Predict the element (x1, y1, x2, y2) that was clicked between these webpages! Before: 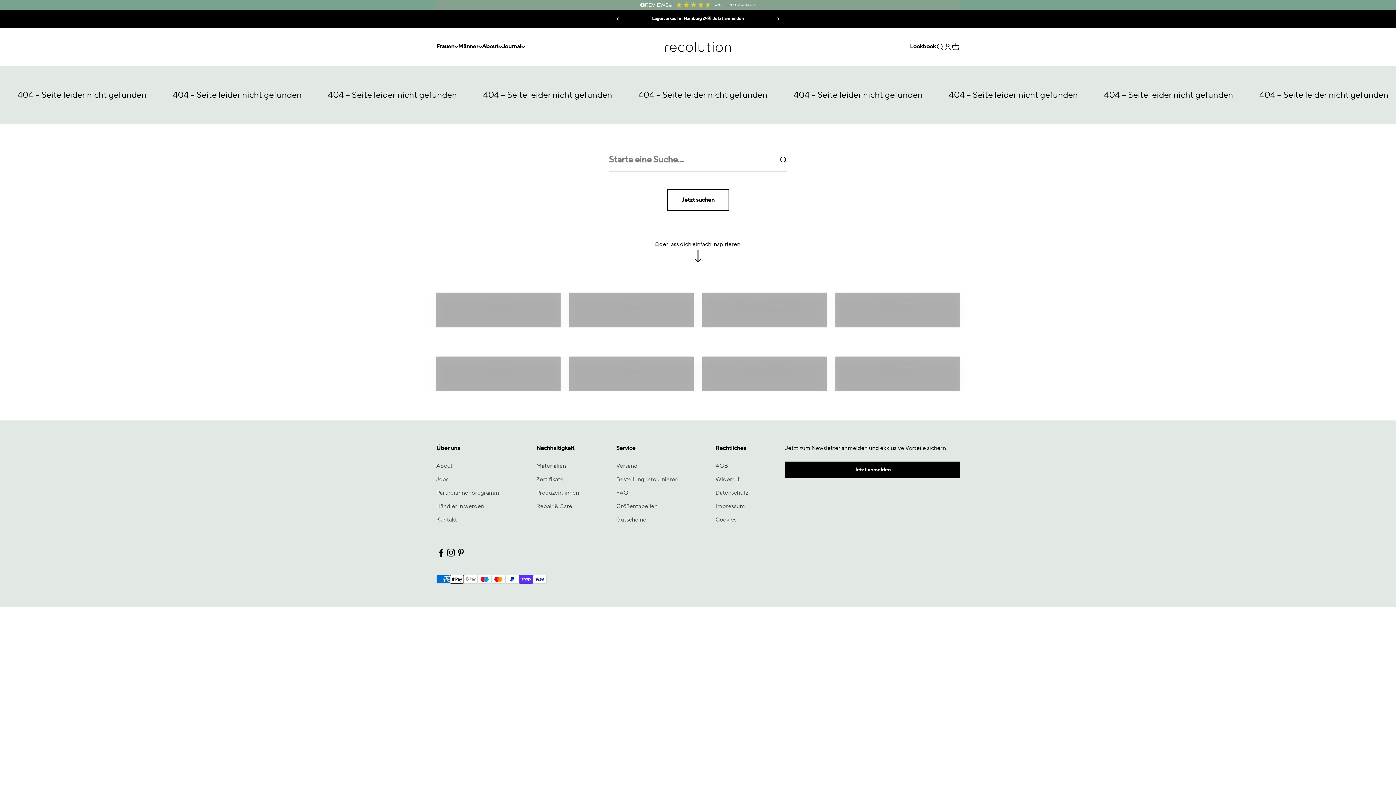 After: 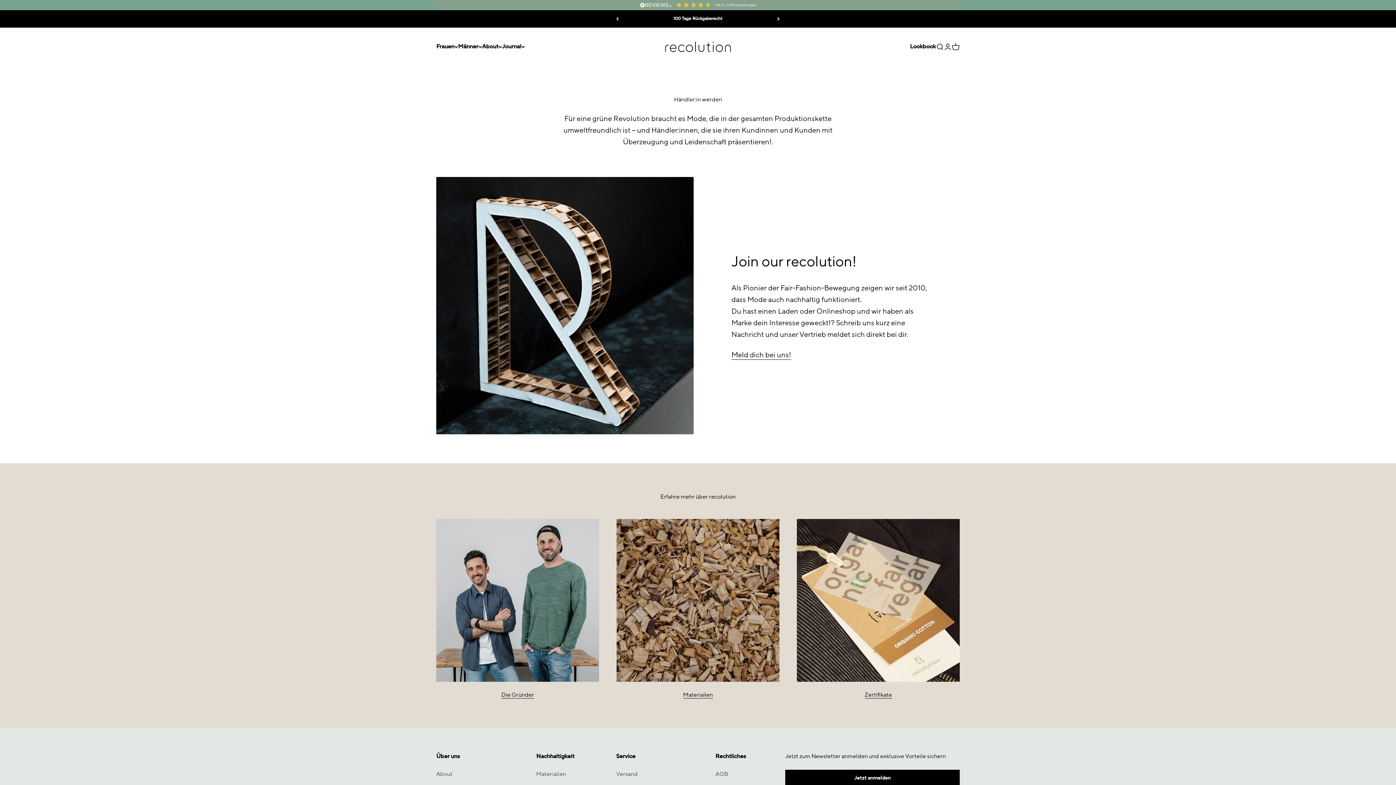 Action: label: Händler:in werden bbox: (436, 502, 484, 511)